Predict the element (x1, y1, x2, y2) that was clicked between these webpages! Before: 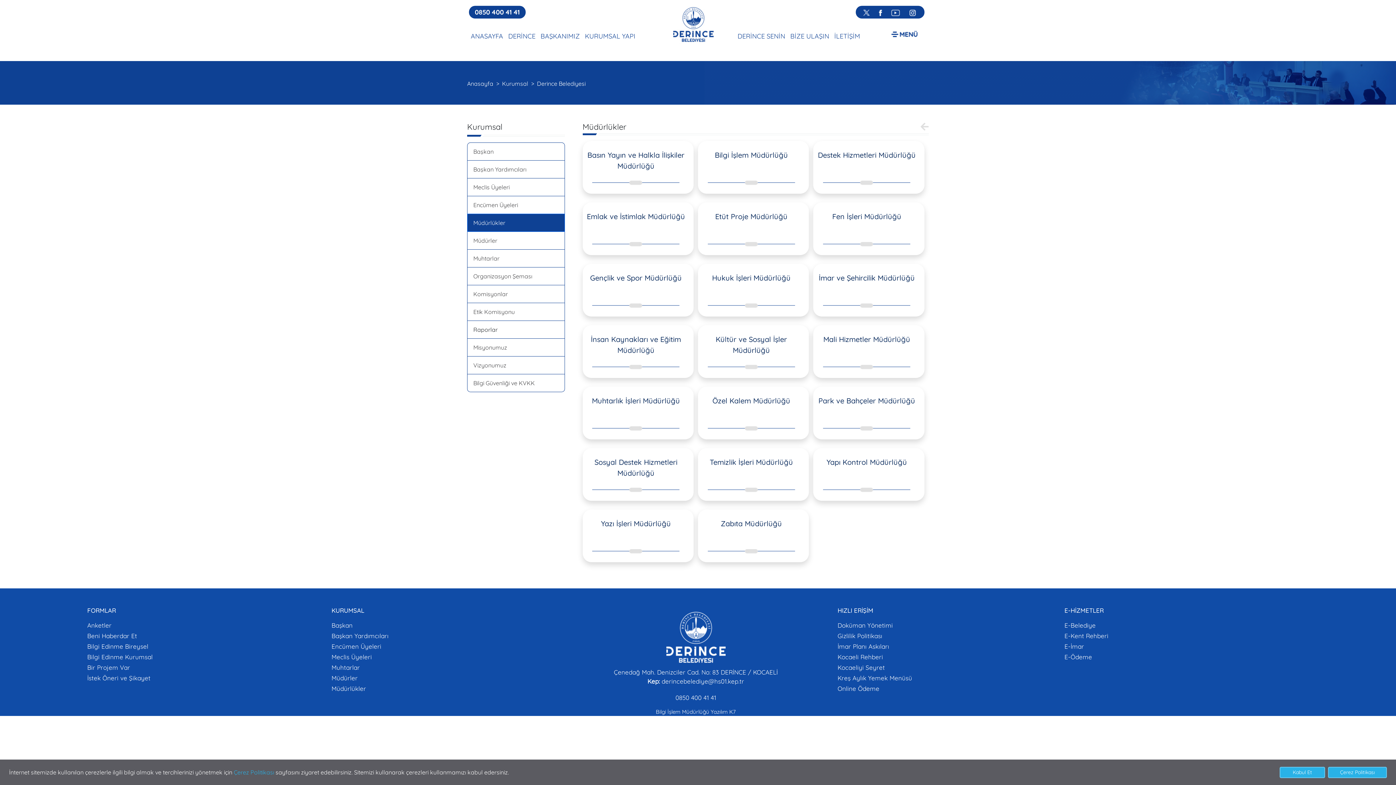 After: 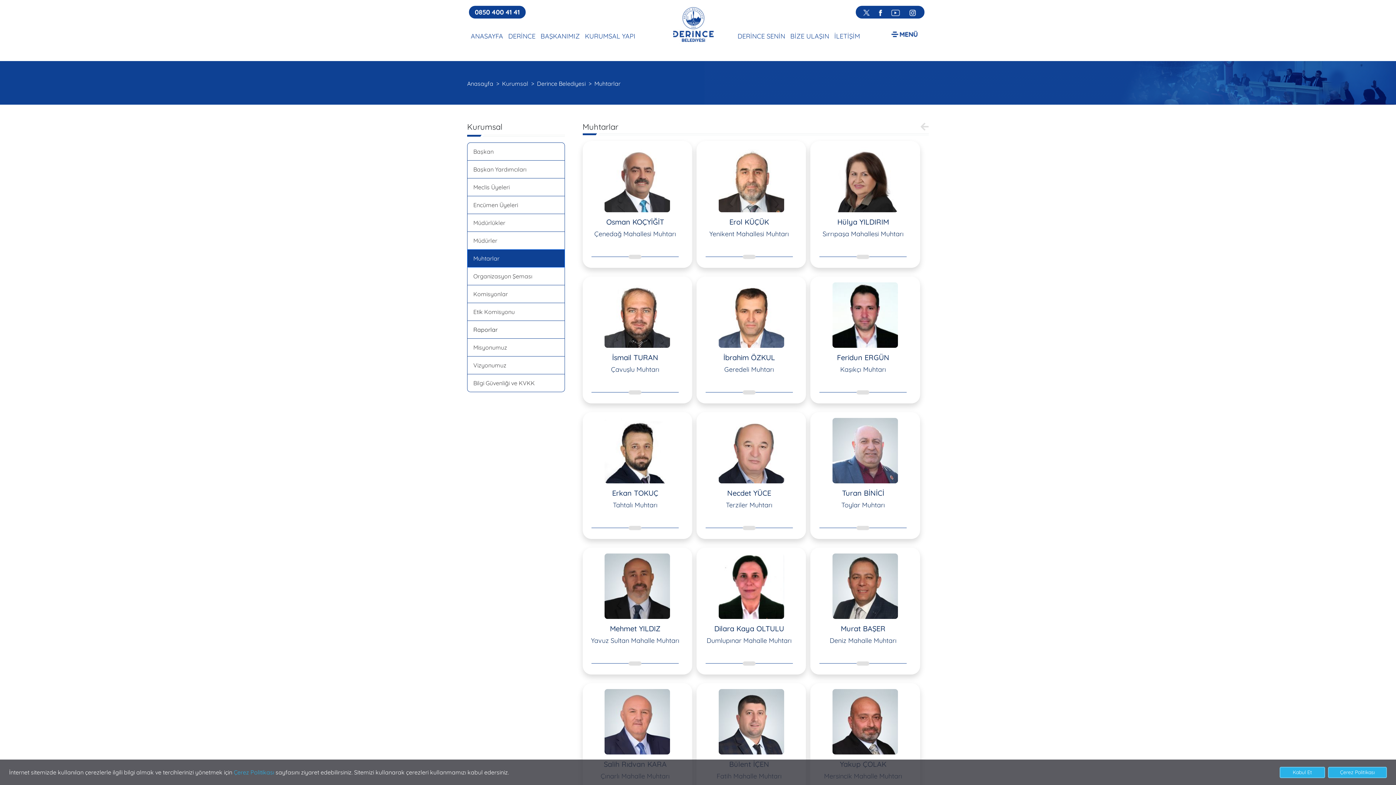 Action: label: Muhtarlar bbox: (473, 254, 499, 262)